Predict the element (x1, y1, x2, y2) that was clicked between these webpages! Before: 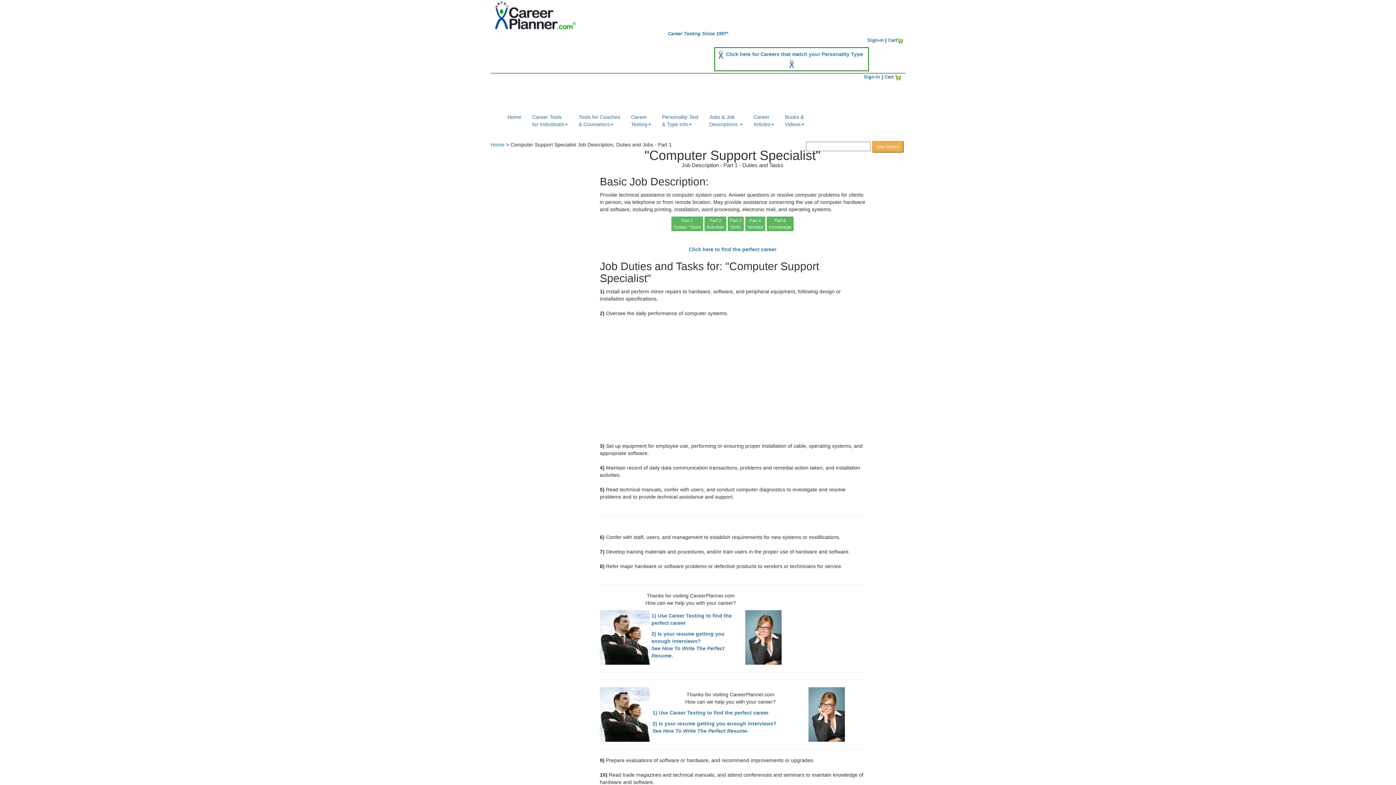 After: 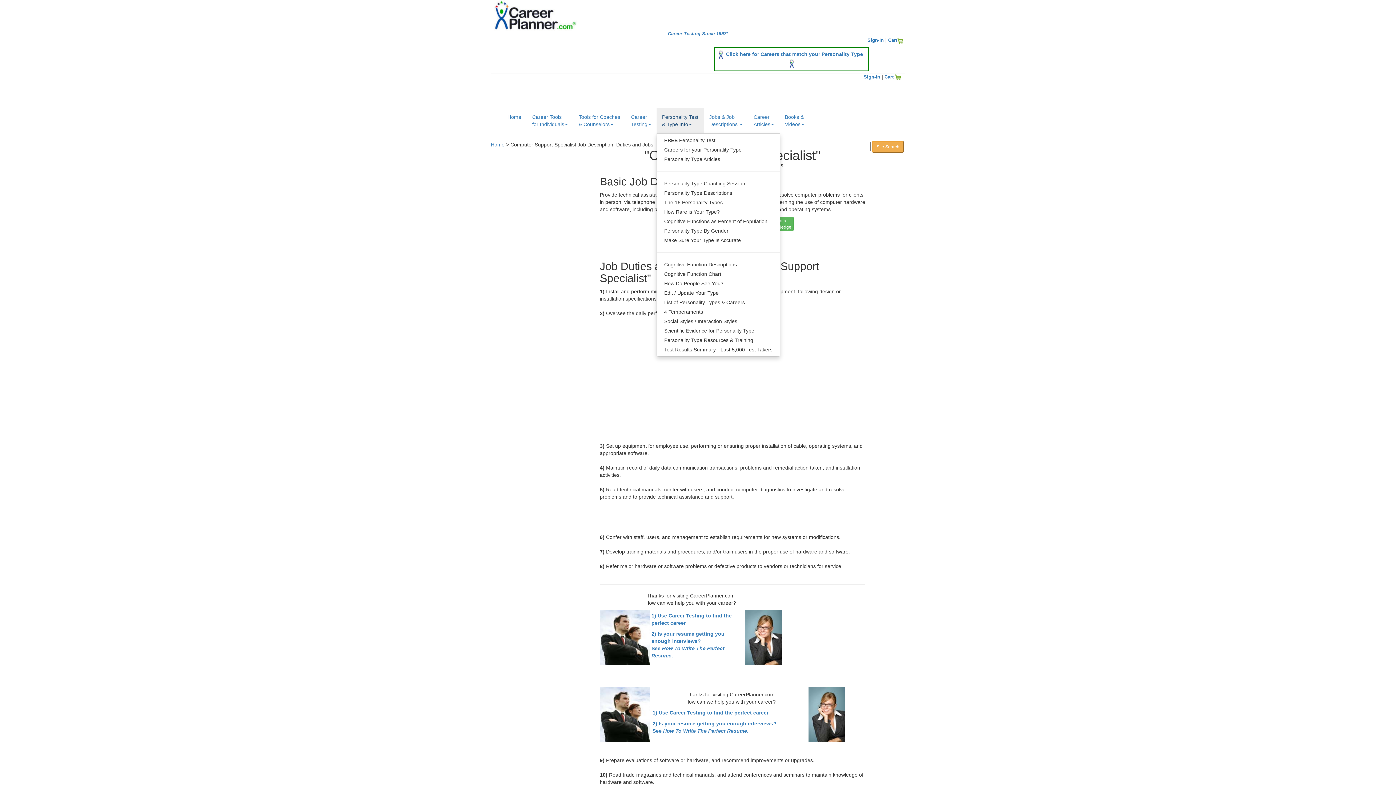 Action: label: Personality Test
& Type Info bbox: (656, 108, 704, 133)